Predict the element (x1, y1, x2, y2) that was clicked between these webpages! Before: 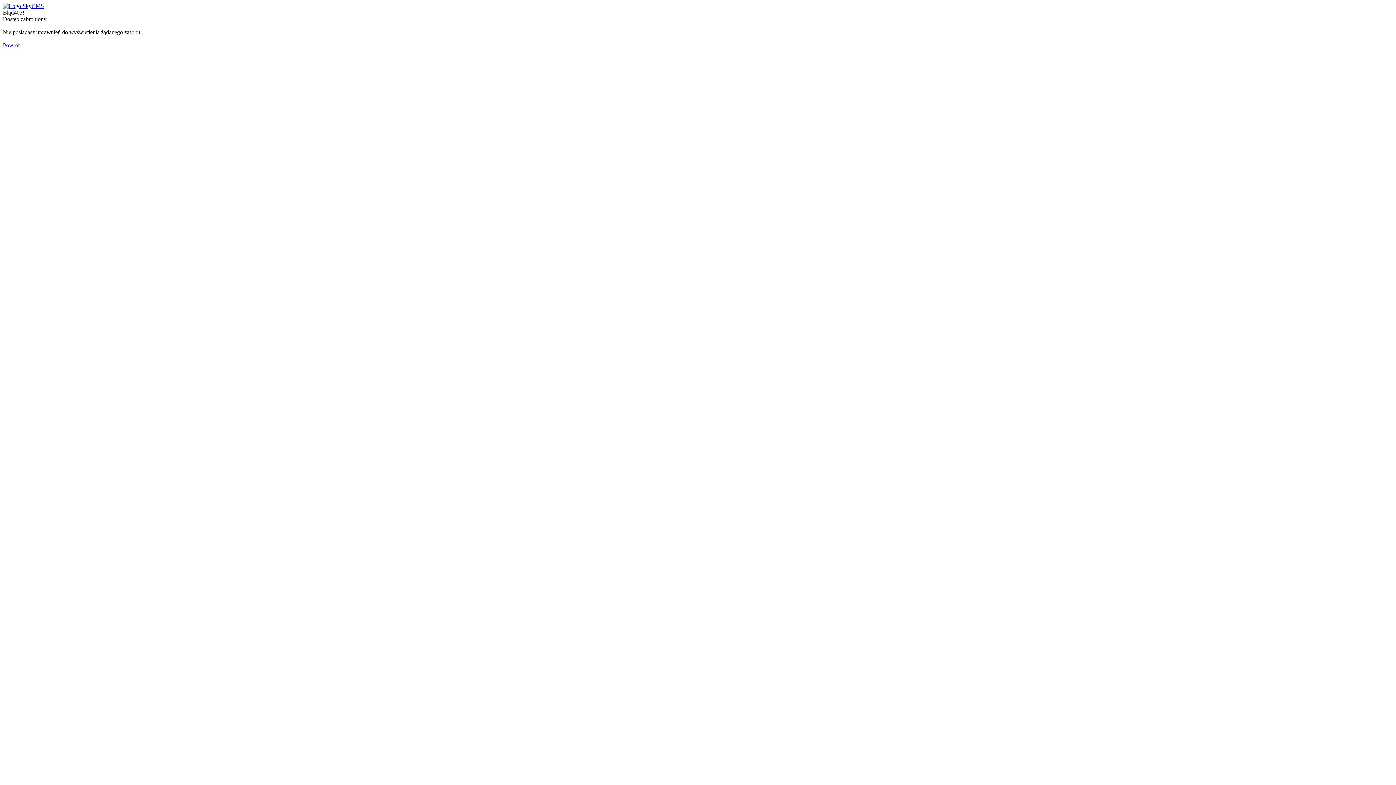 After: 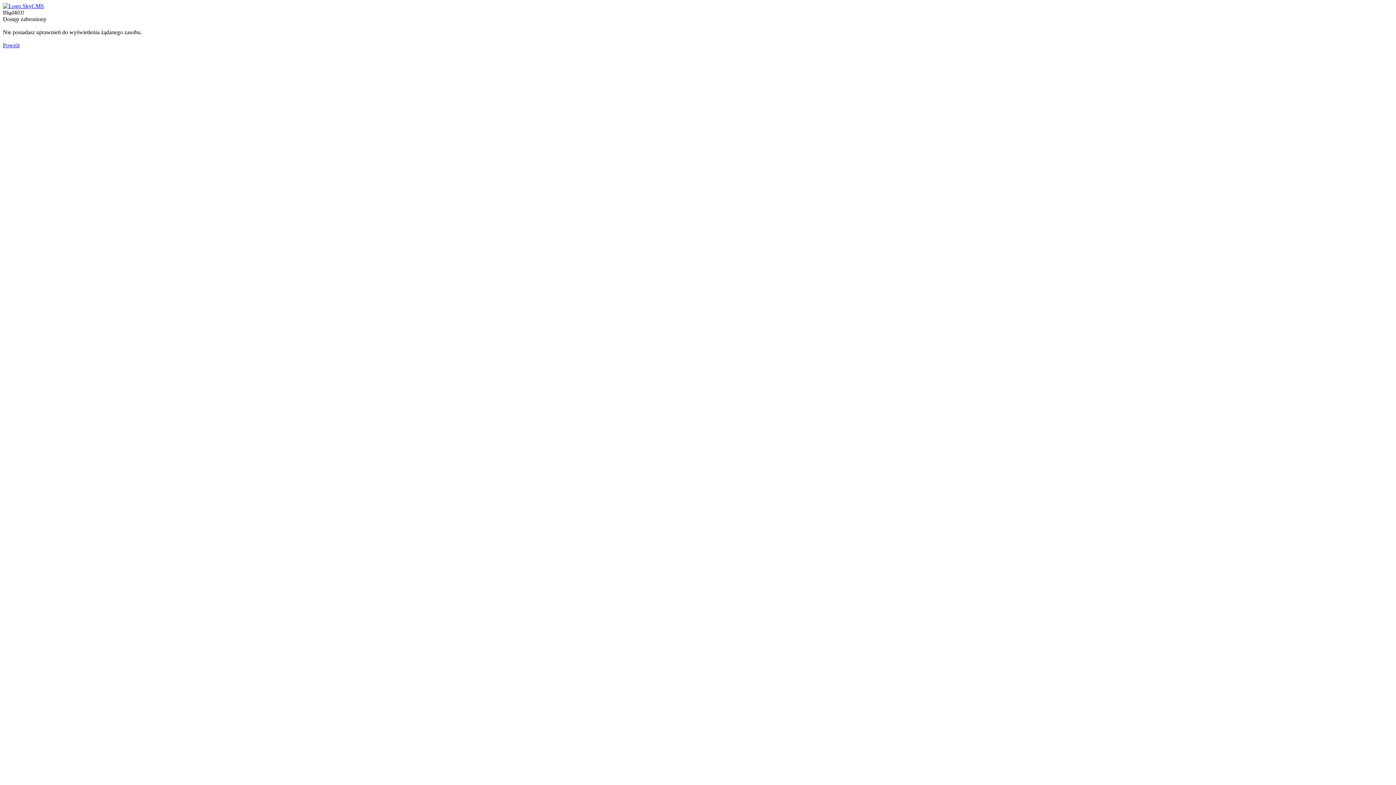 Action: bbox: (2, 42, 19, 48) label: Powrót